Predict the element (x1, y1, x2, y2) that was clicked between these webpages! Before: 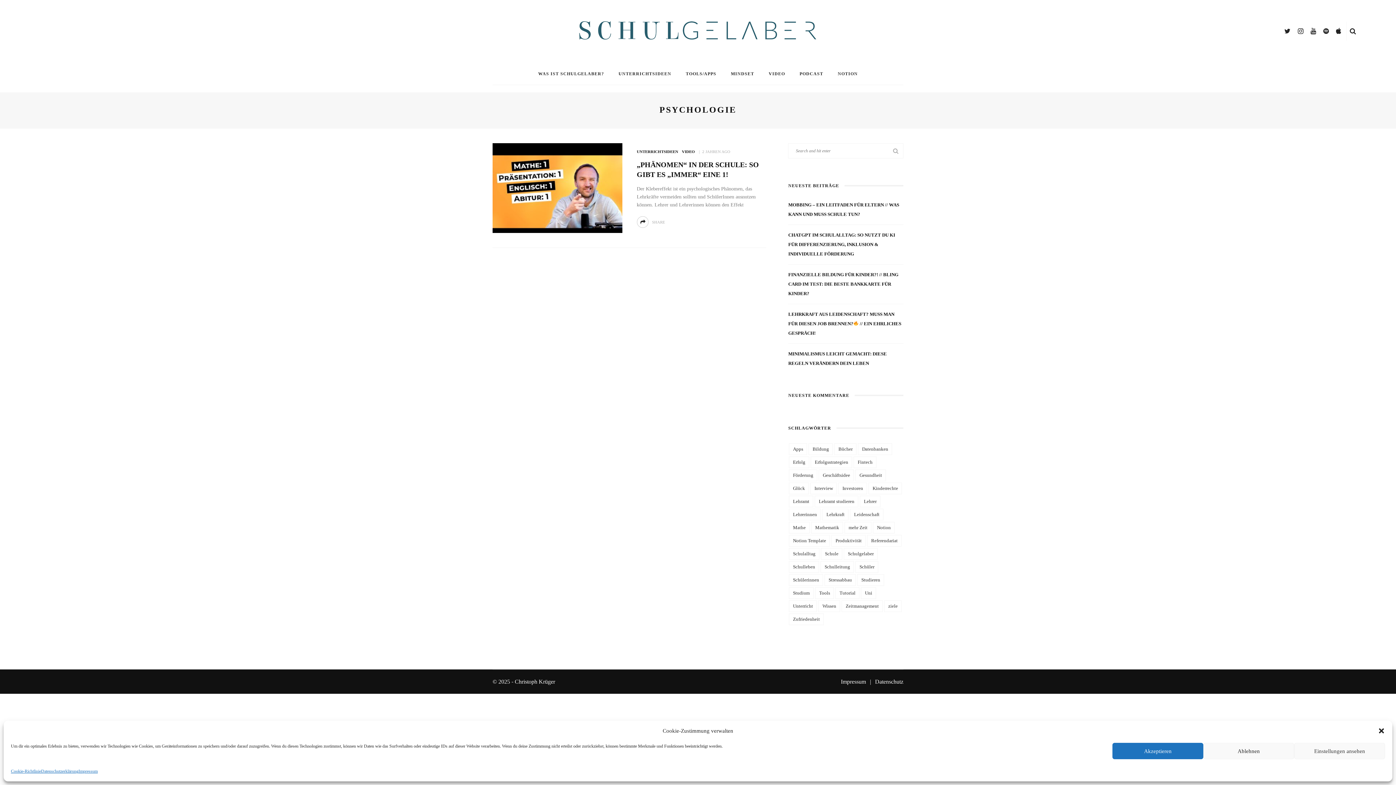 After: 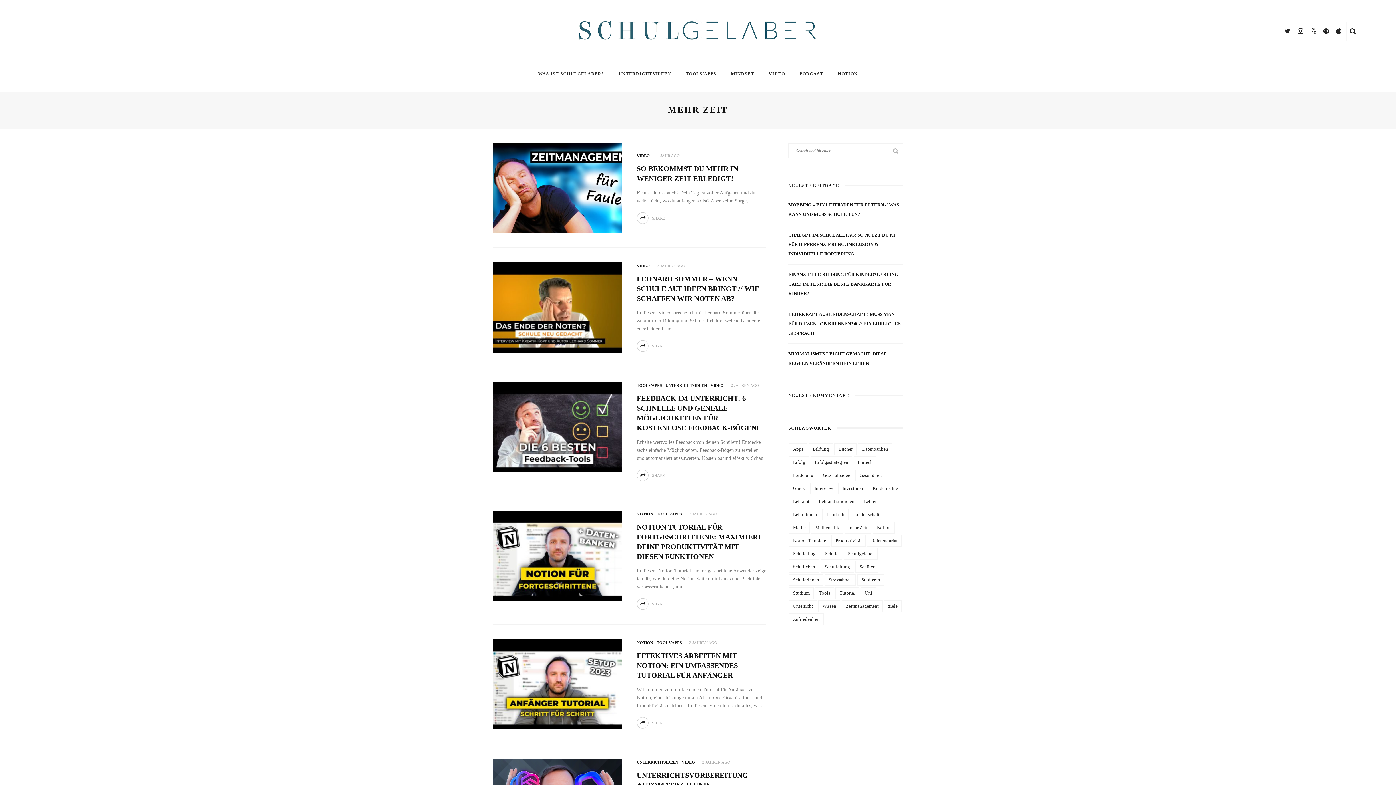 Action: label: mehr Zeit (34 Einträge) bbox: (844, 522, 871, 533)